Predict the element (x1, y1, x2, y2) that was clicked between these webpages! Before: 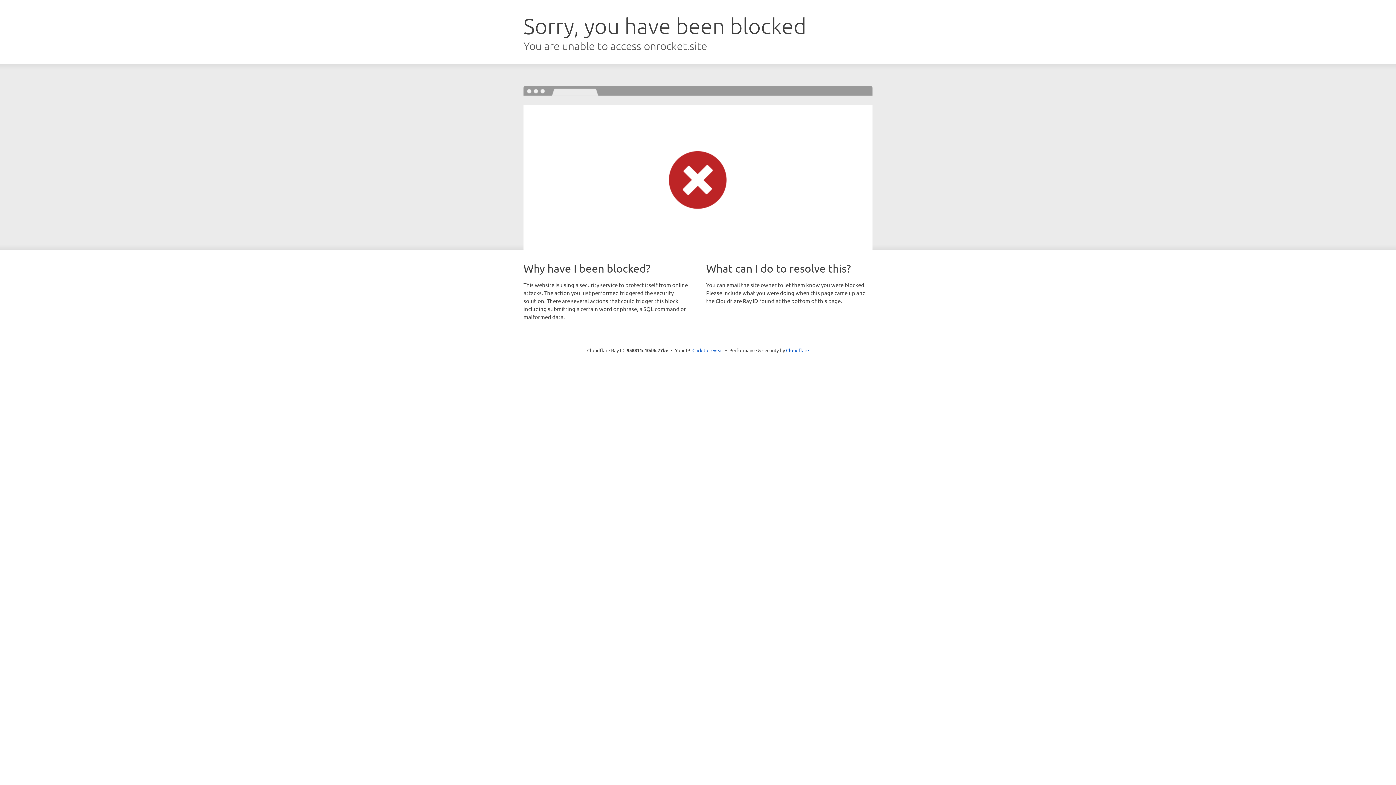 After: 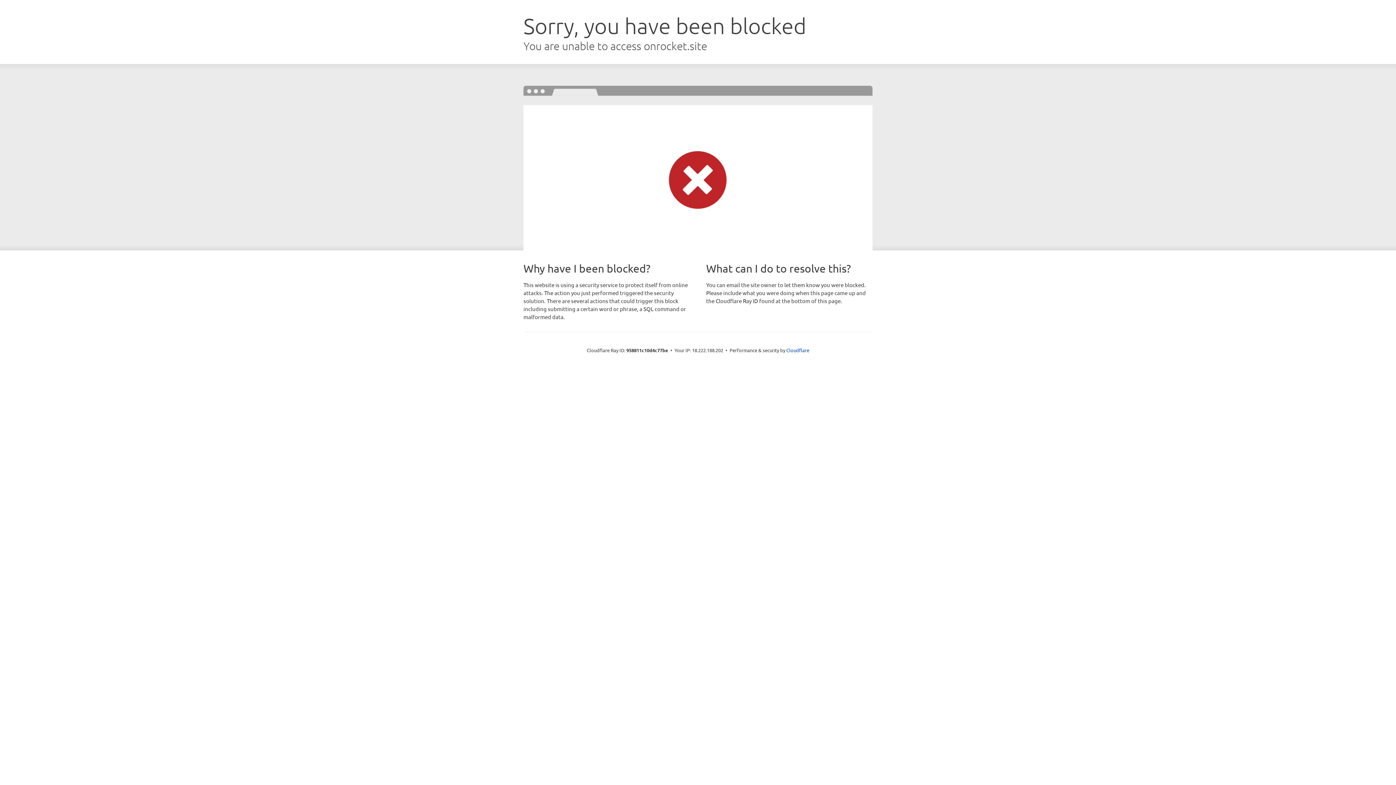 Action: bbox: (692, 346, 723, 353) label: Click to reveal